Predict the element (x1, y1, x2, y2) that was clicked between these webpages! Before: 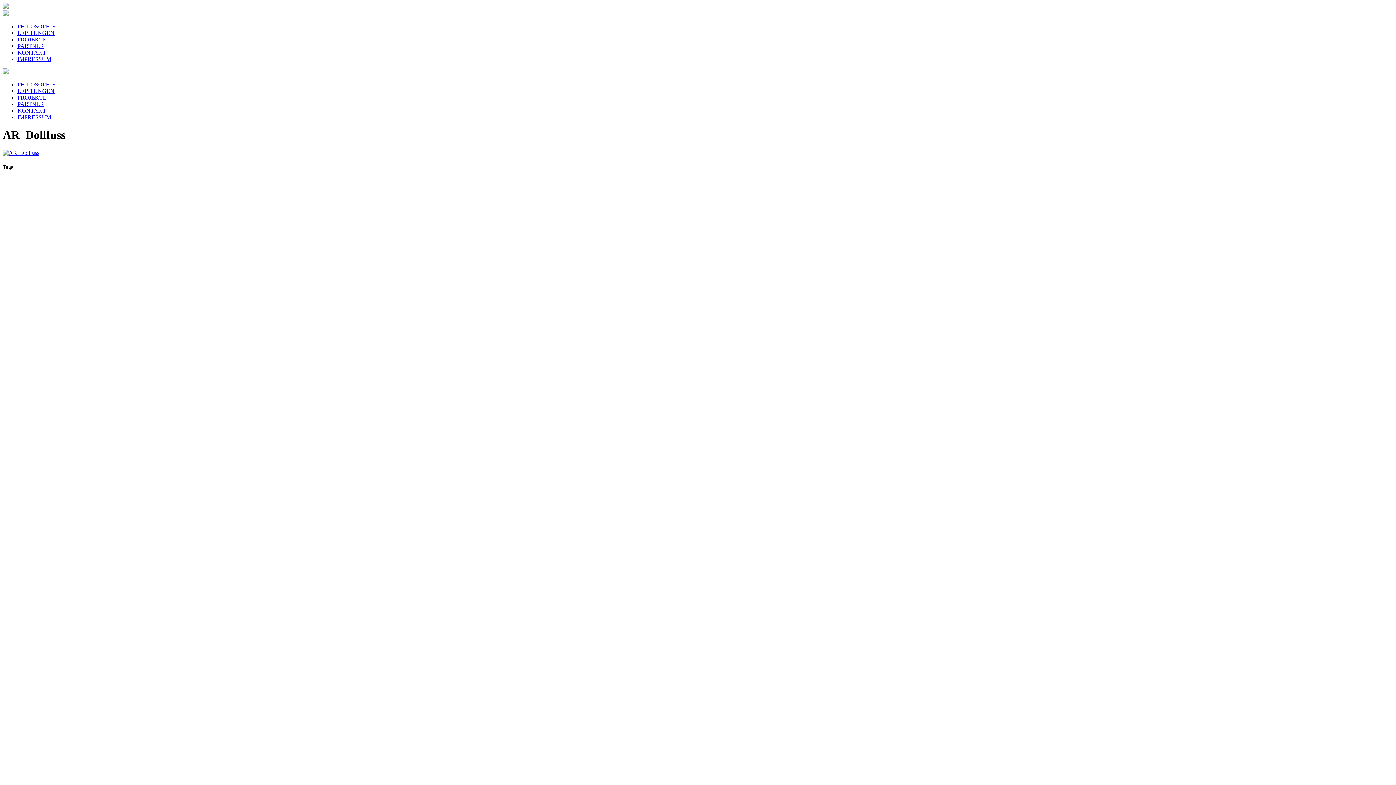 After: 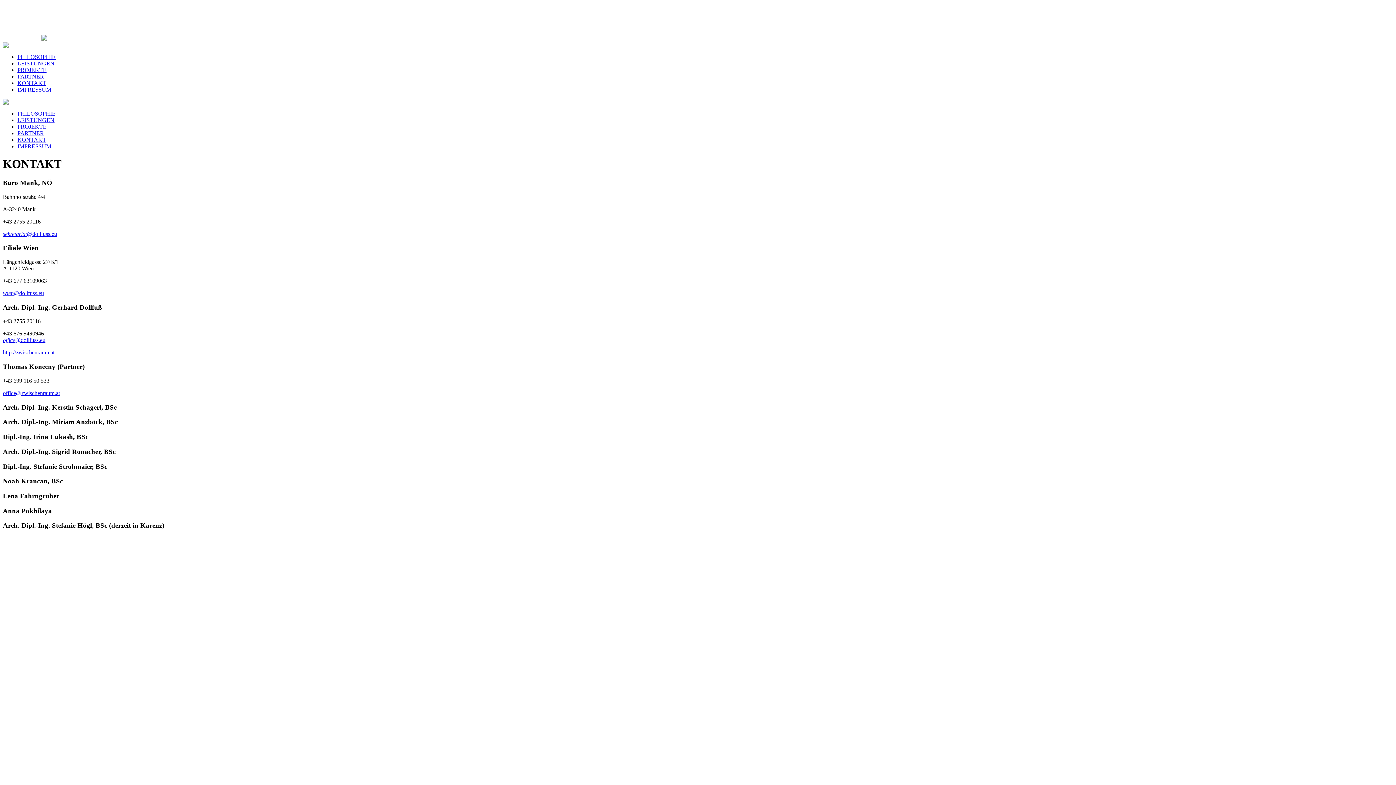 Action: label: KONTAKT bbox: (17, 107, 46, 113)